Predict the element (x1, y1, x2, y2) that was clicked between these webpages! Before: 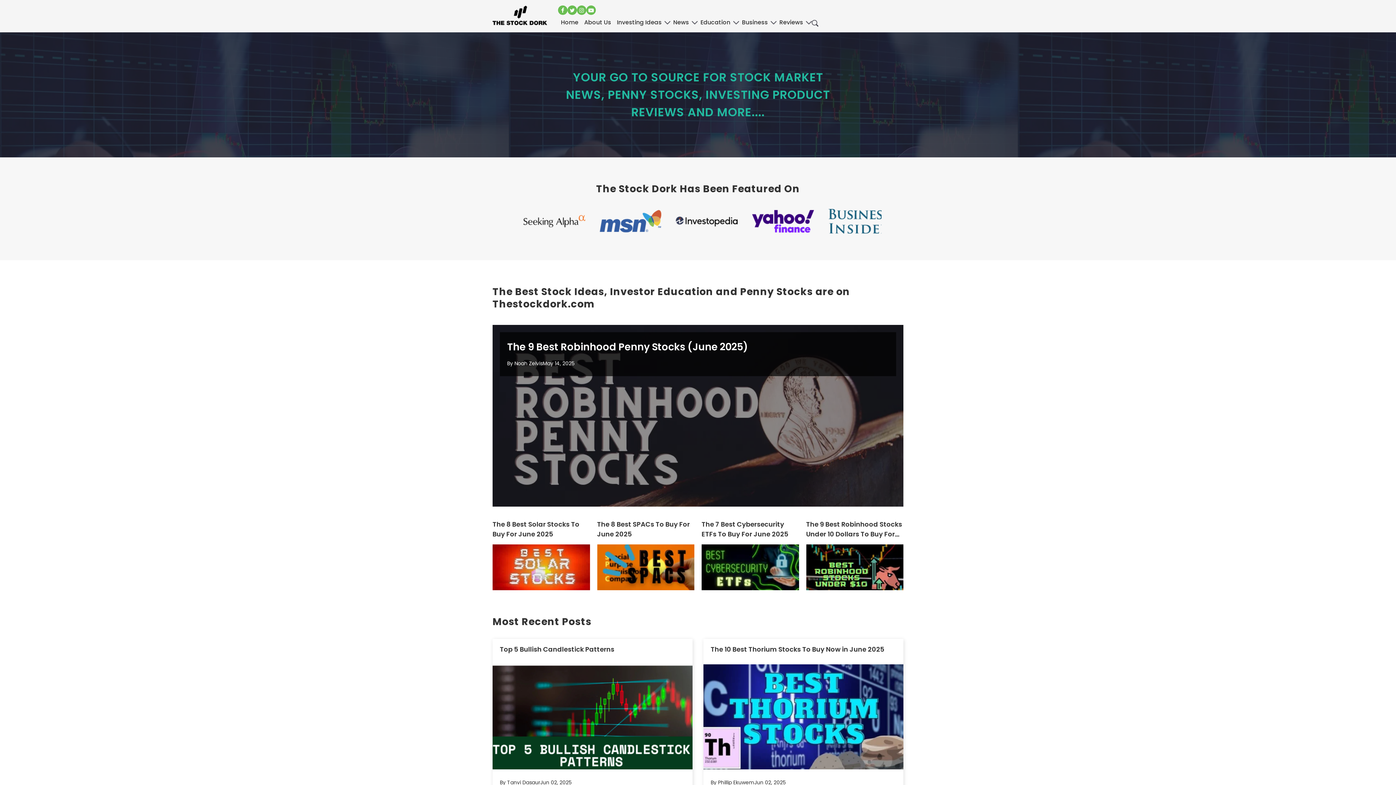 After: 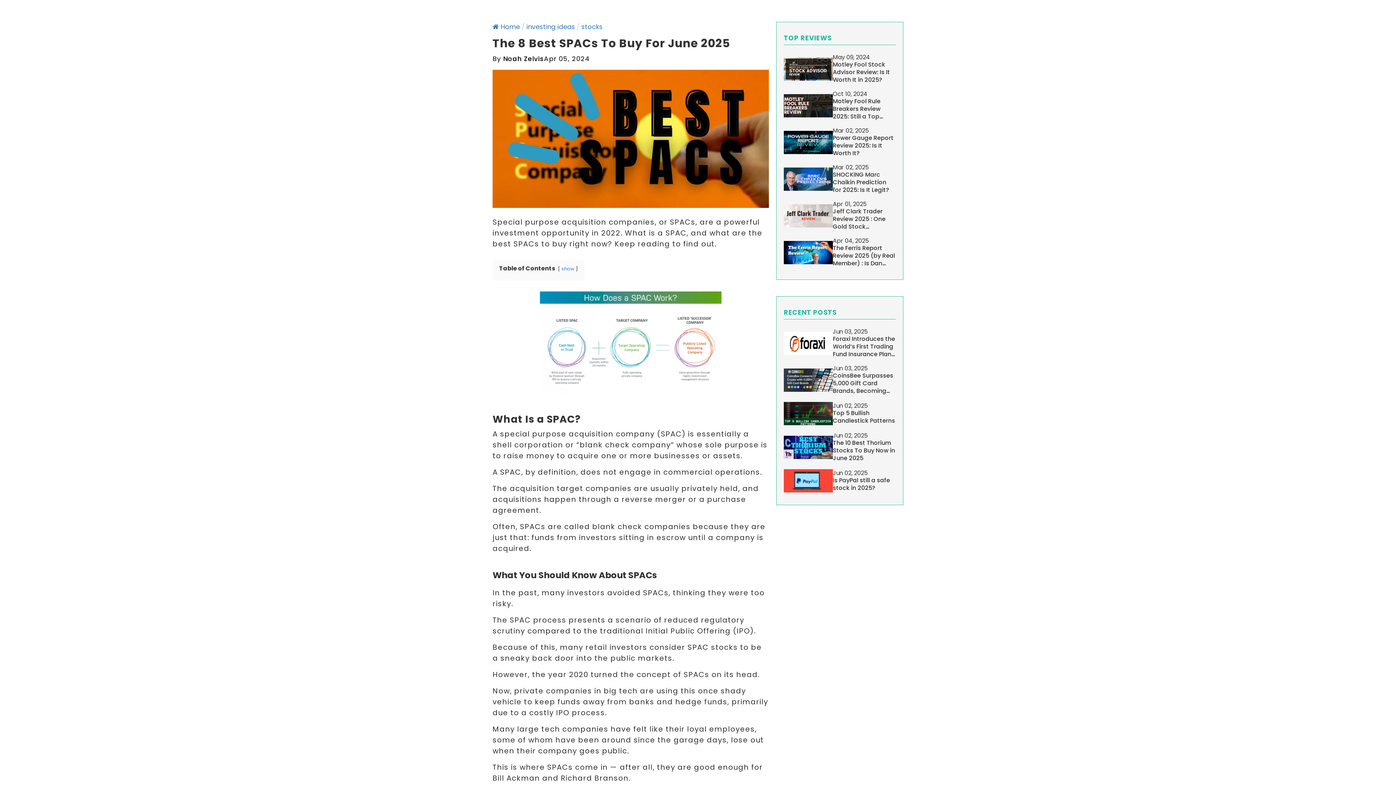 Action: bbox: (597, 447, 694, 467) label: The 8 Best SPACs To Buy For June 2025